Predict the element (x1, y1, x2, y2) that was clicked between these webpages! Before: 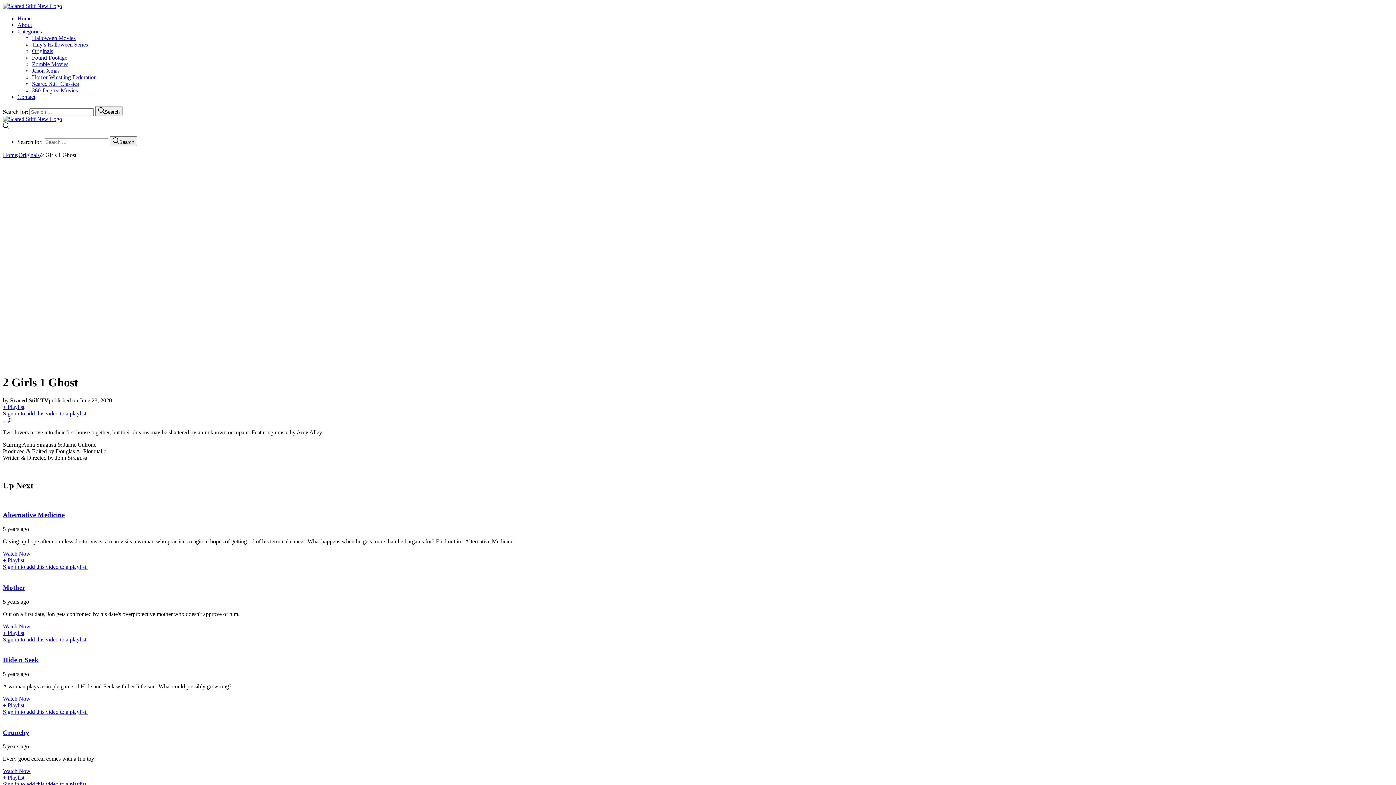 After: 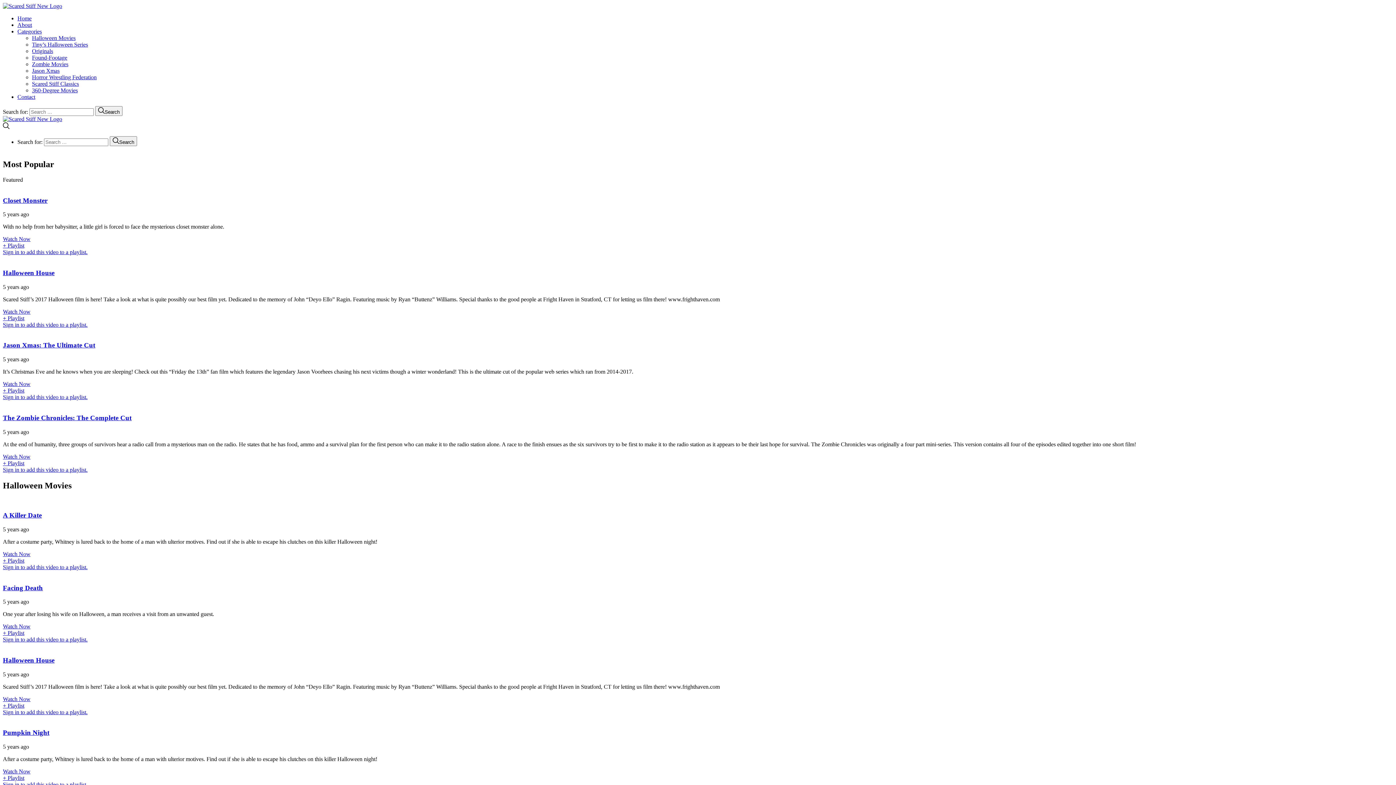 Action: label: Home bbox: (2, 152, 17, 158)